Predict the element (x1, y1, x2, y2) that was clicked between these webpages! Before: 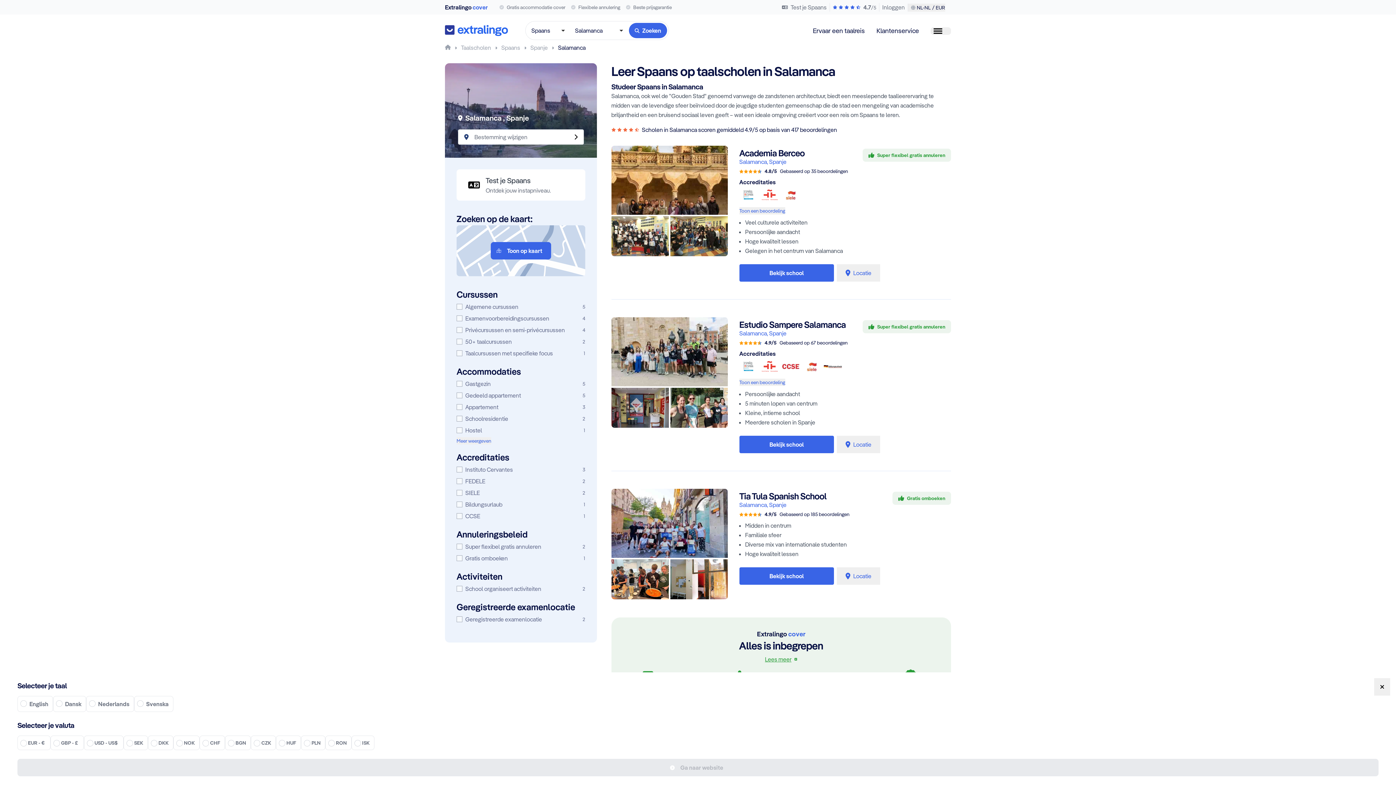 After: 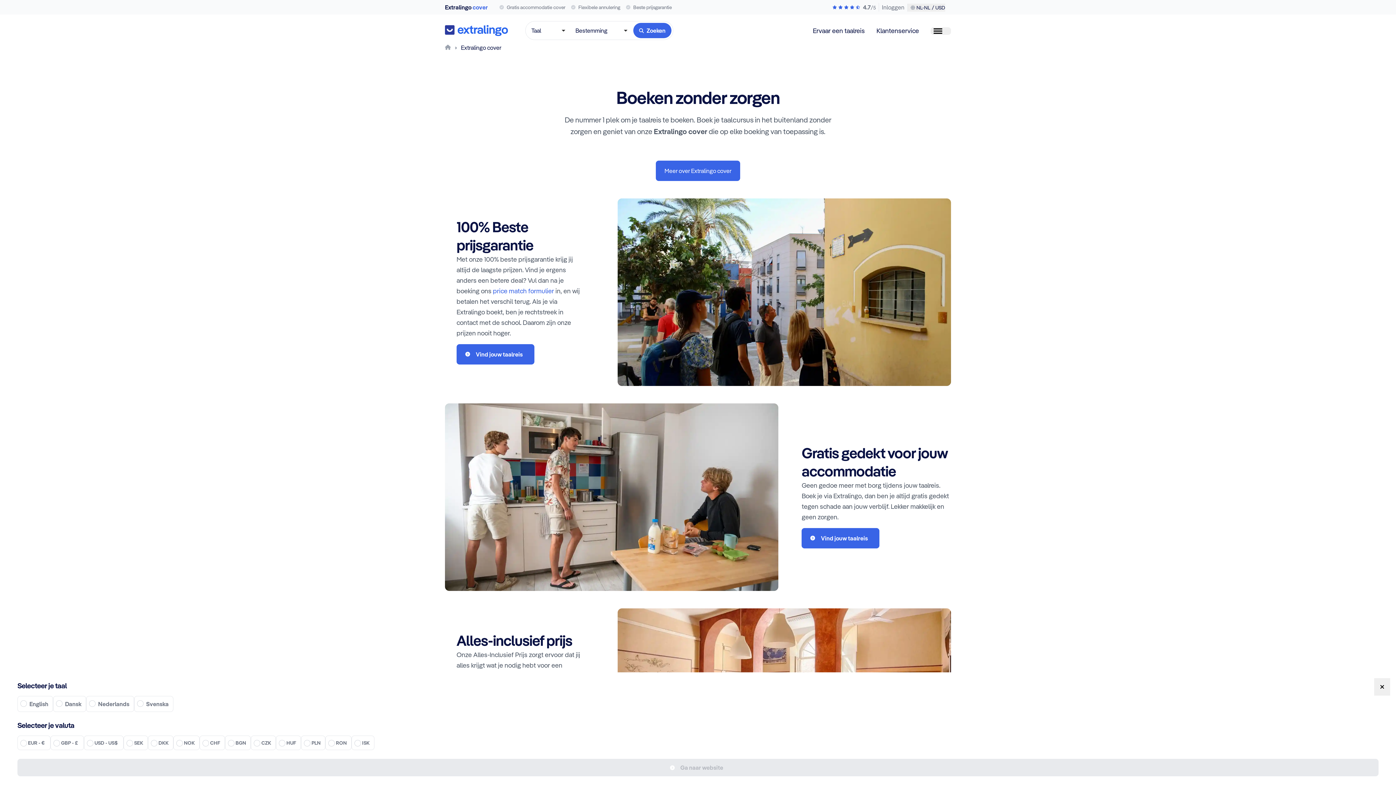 Action: bbox: (445, 2, 488, 11) label: Extralingo cover